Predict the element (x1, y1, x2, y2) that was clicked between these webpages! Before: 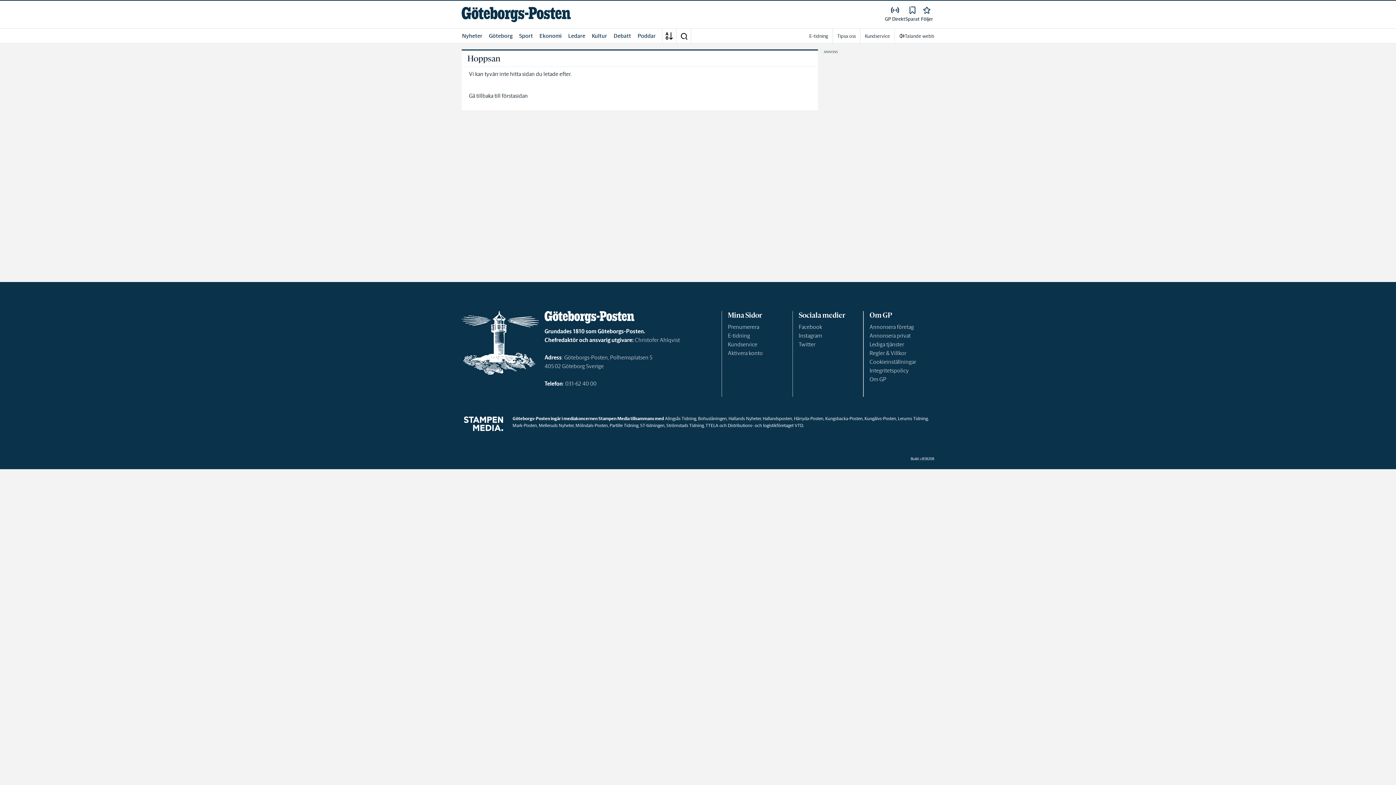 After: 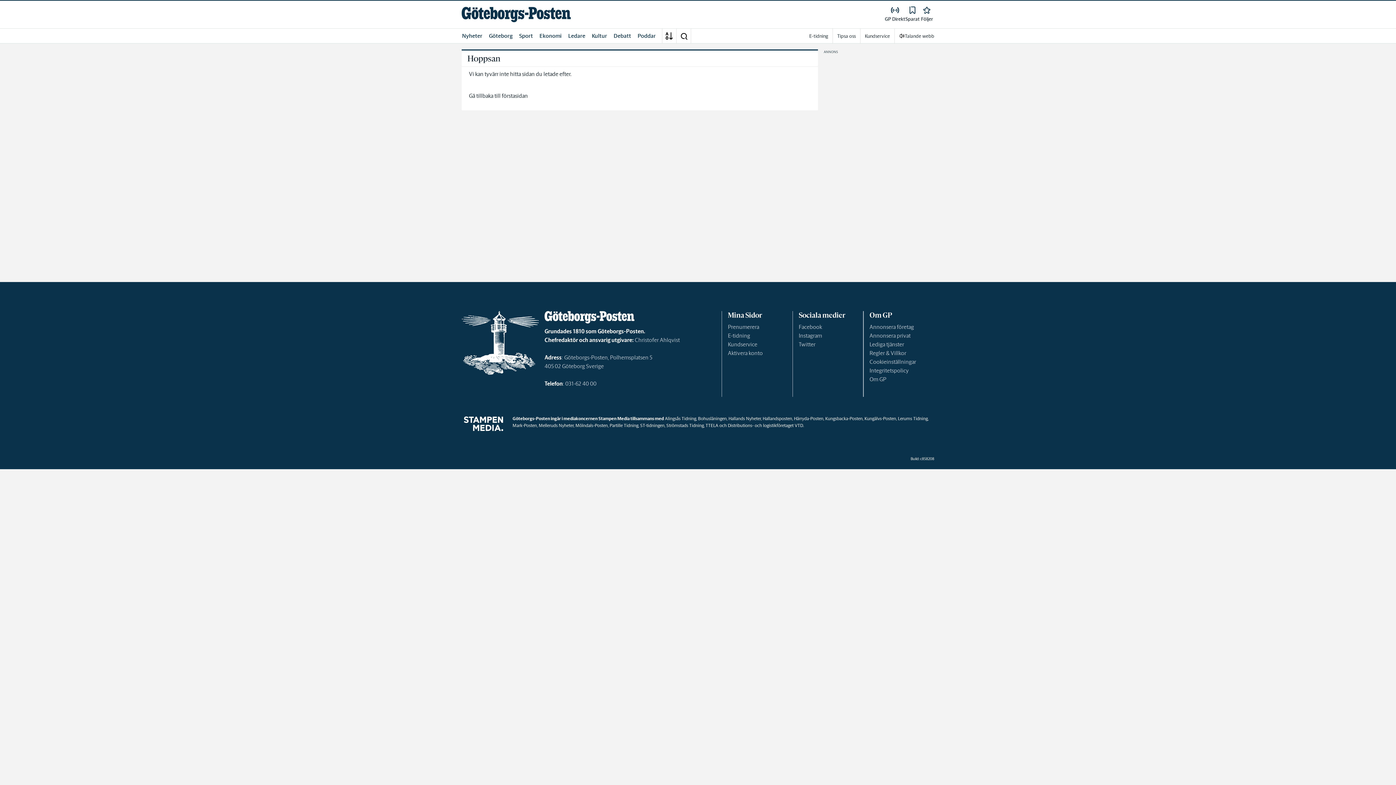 Action: label: Partille Tidning bbox: (609, 422, 638, 428)